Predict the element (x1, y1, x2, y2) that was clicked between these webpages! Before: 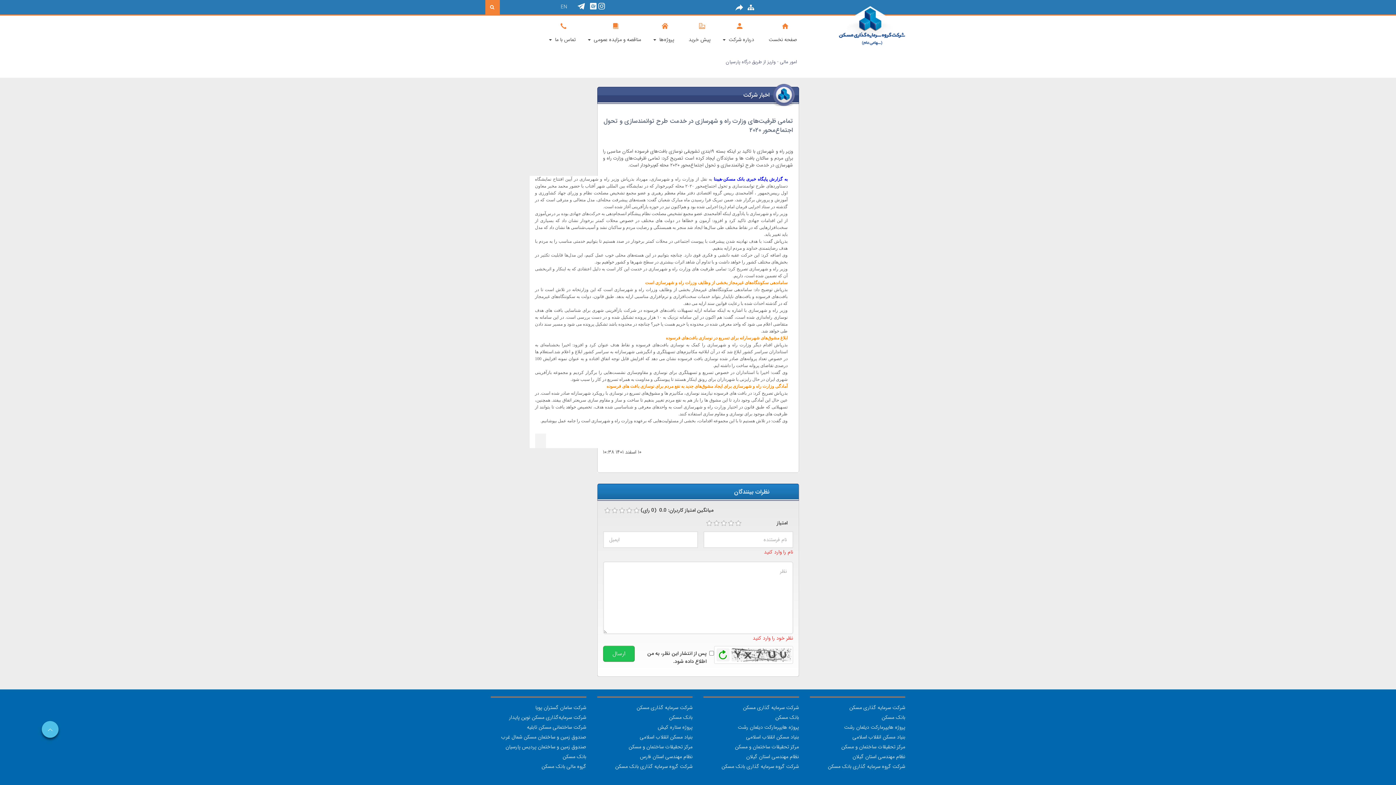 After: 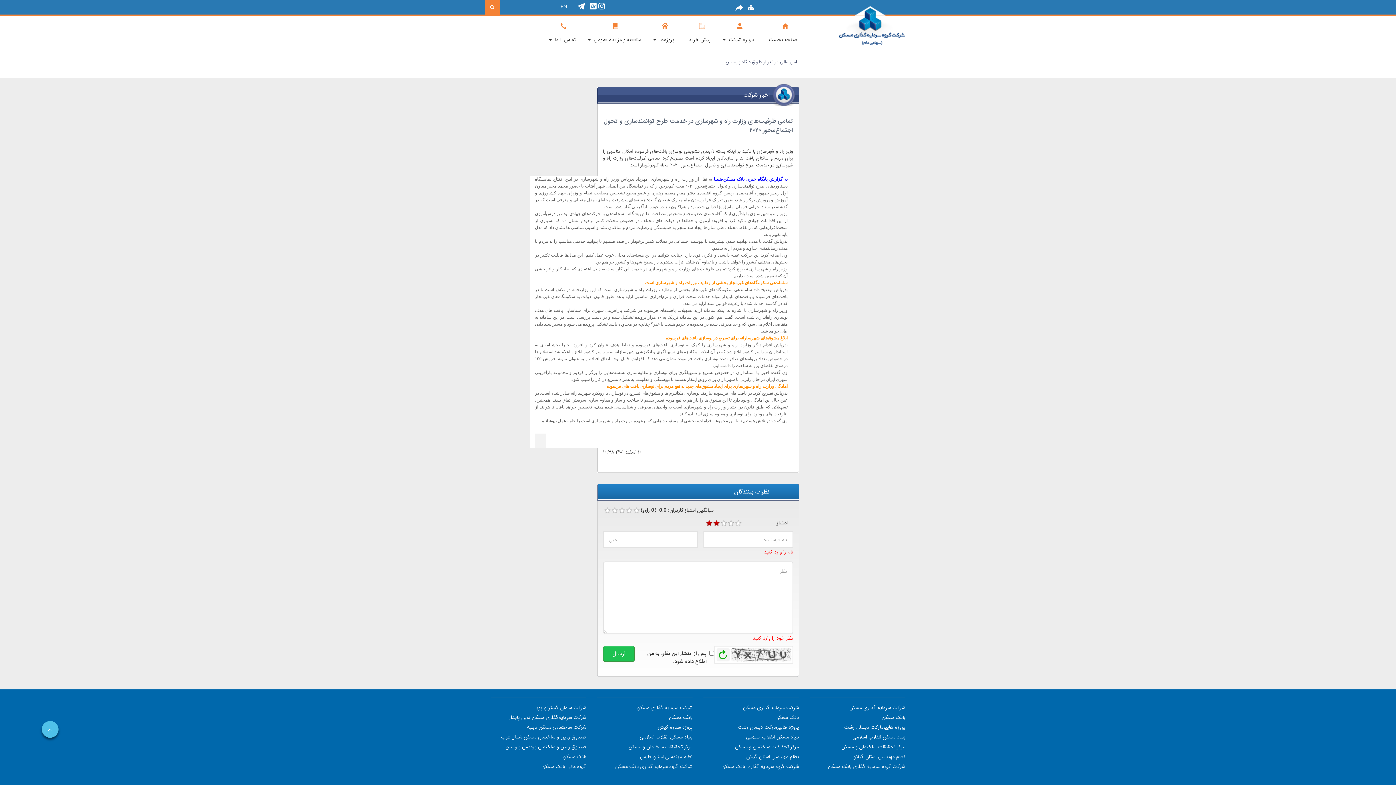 Action: label: 2 bbox: (713, 520, 720, 526)